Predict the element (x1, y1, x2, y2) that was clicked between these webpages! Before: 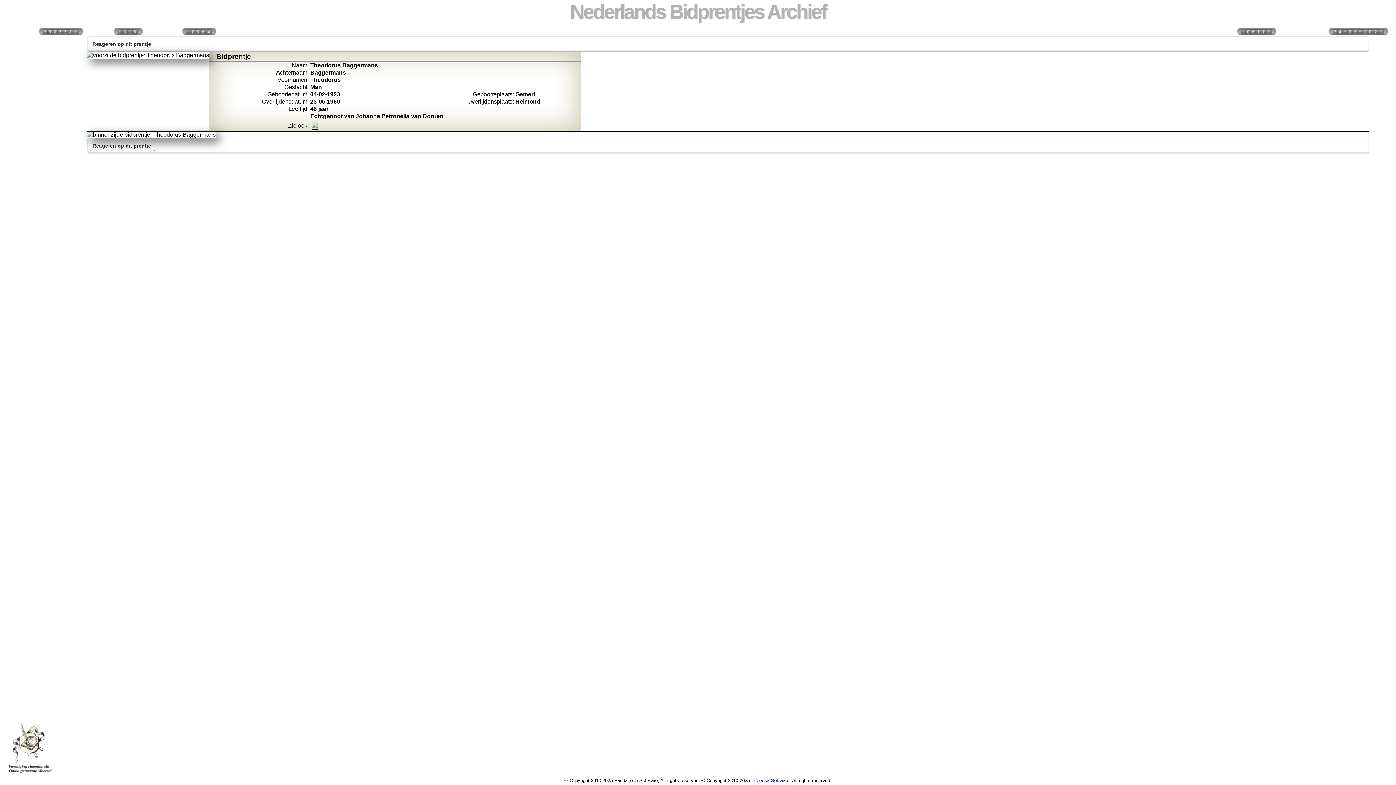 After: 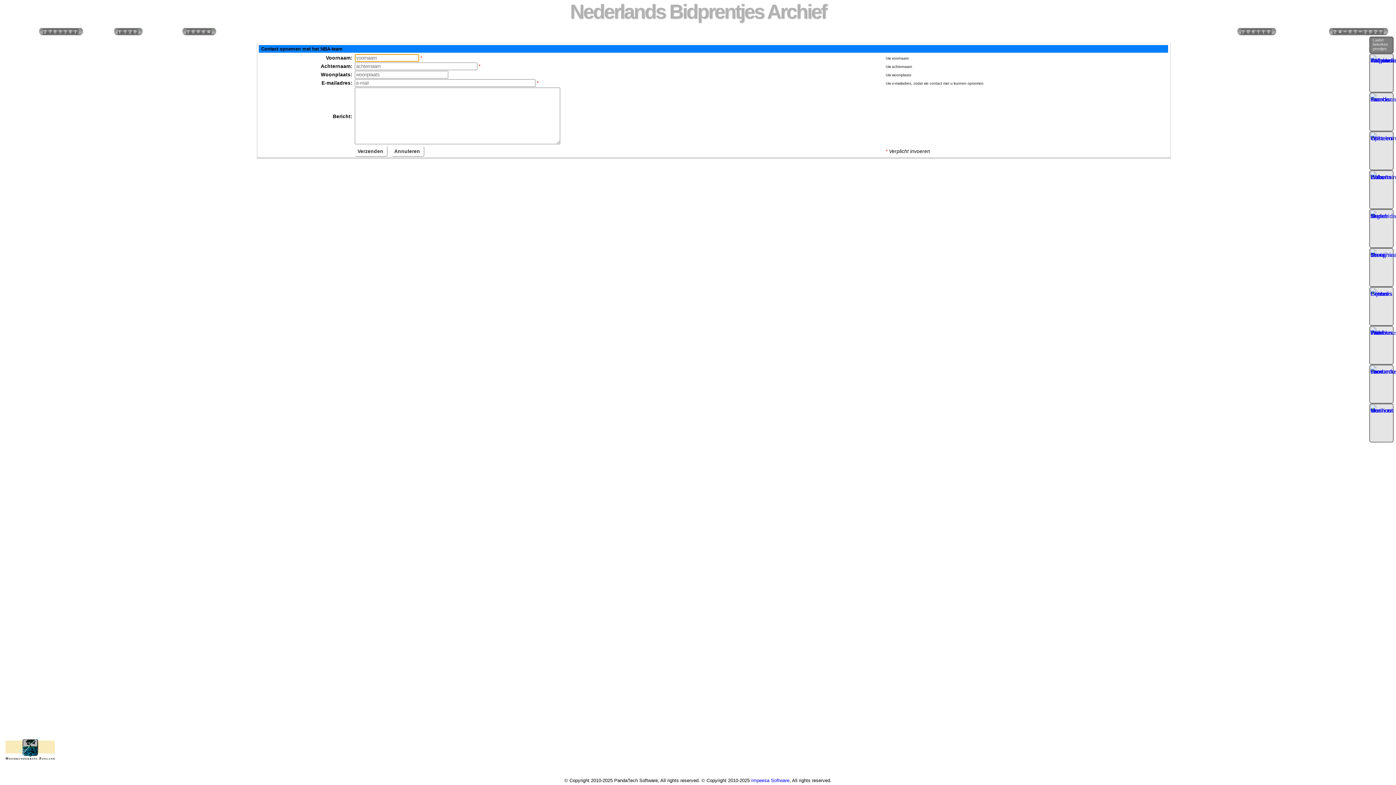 Action: bbox: (2, 101, 57, 115)